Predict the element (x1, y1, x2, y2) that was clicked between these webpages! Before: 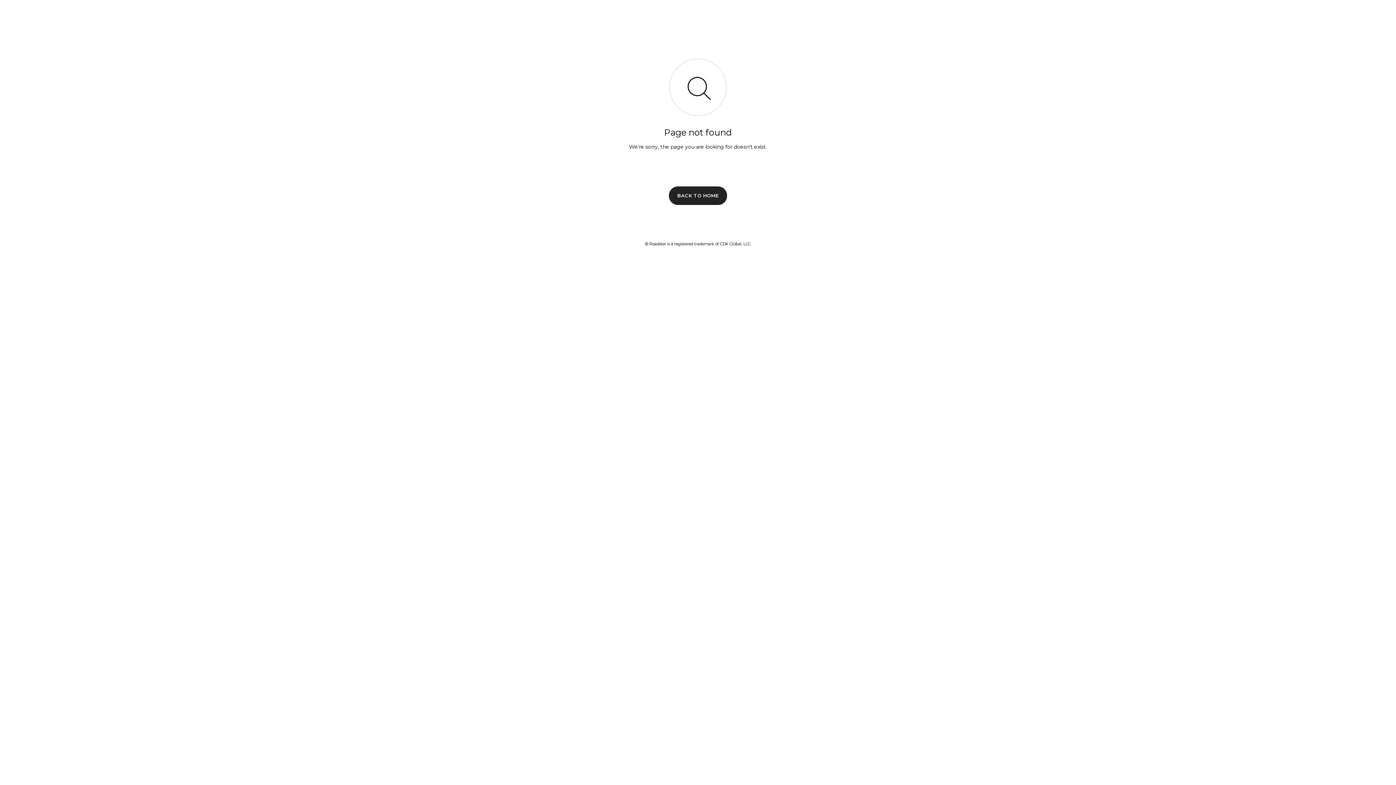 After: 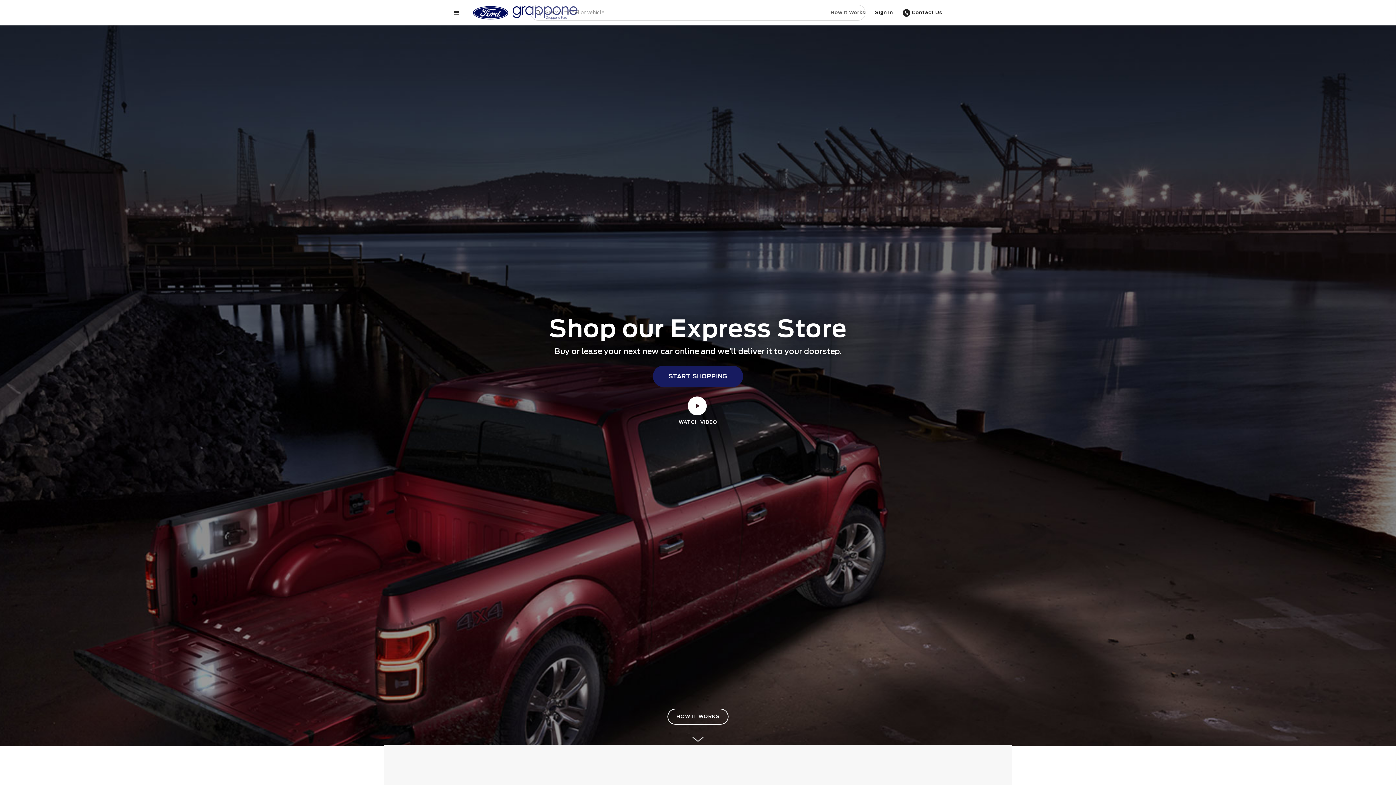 Action: bbox: (669, 186, 727, 204) label: BACK TO HOME